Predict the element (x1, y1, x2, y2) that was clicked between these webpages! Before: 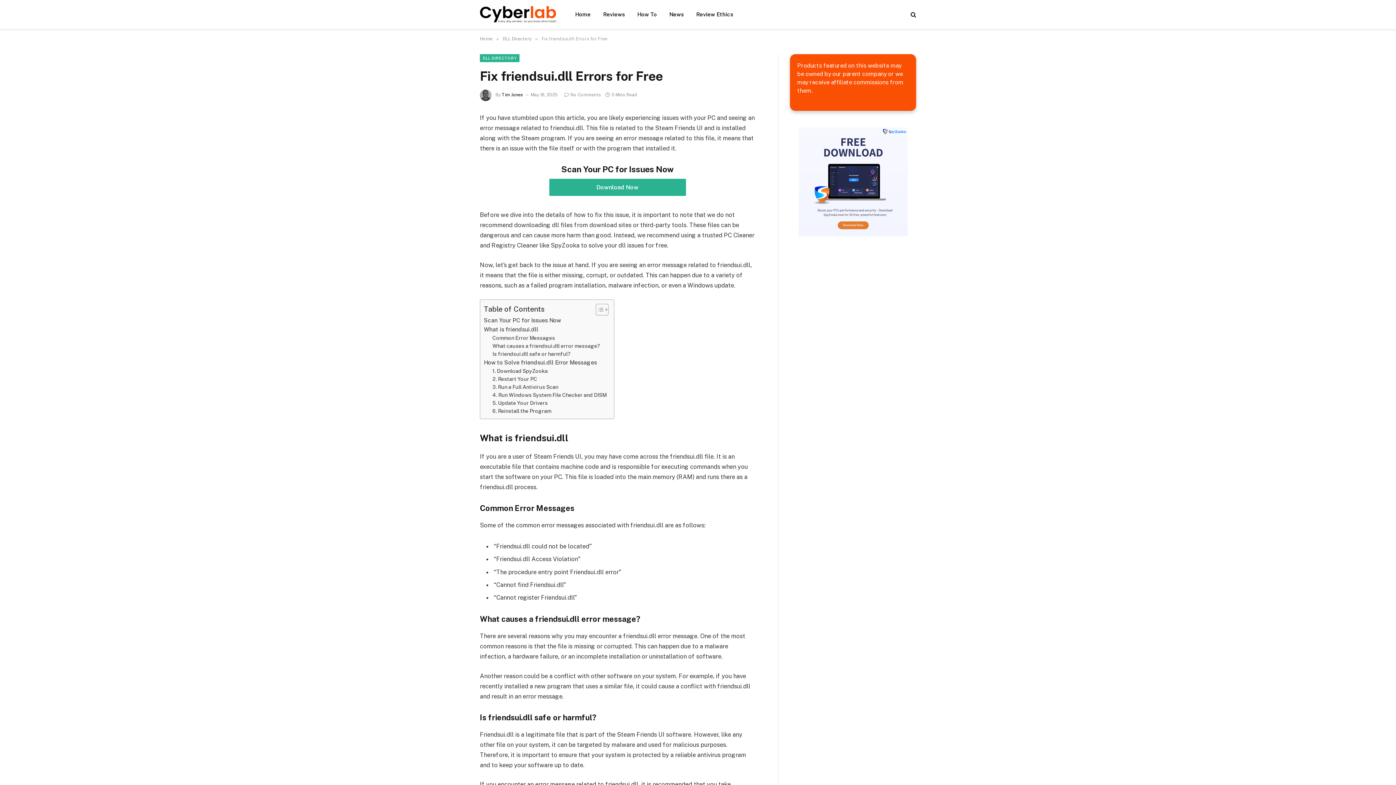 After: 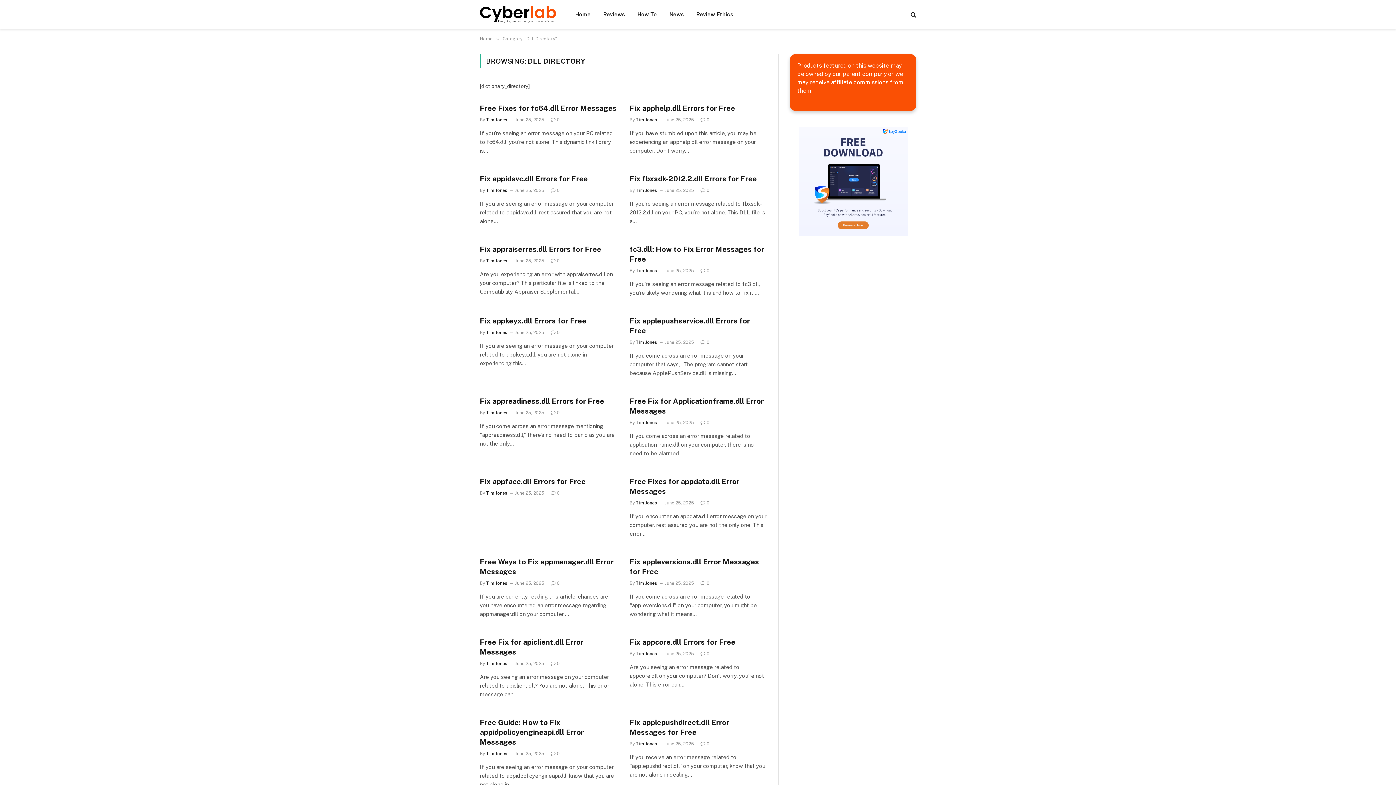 Action: label: DLL DIRECTORY bbox: (480, 54, 519, 62)